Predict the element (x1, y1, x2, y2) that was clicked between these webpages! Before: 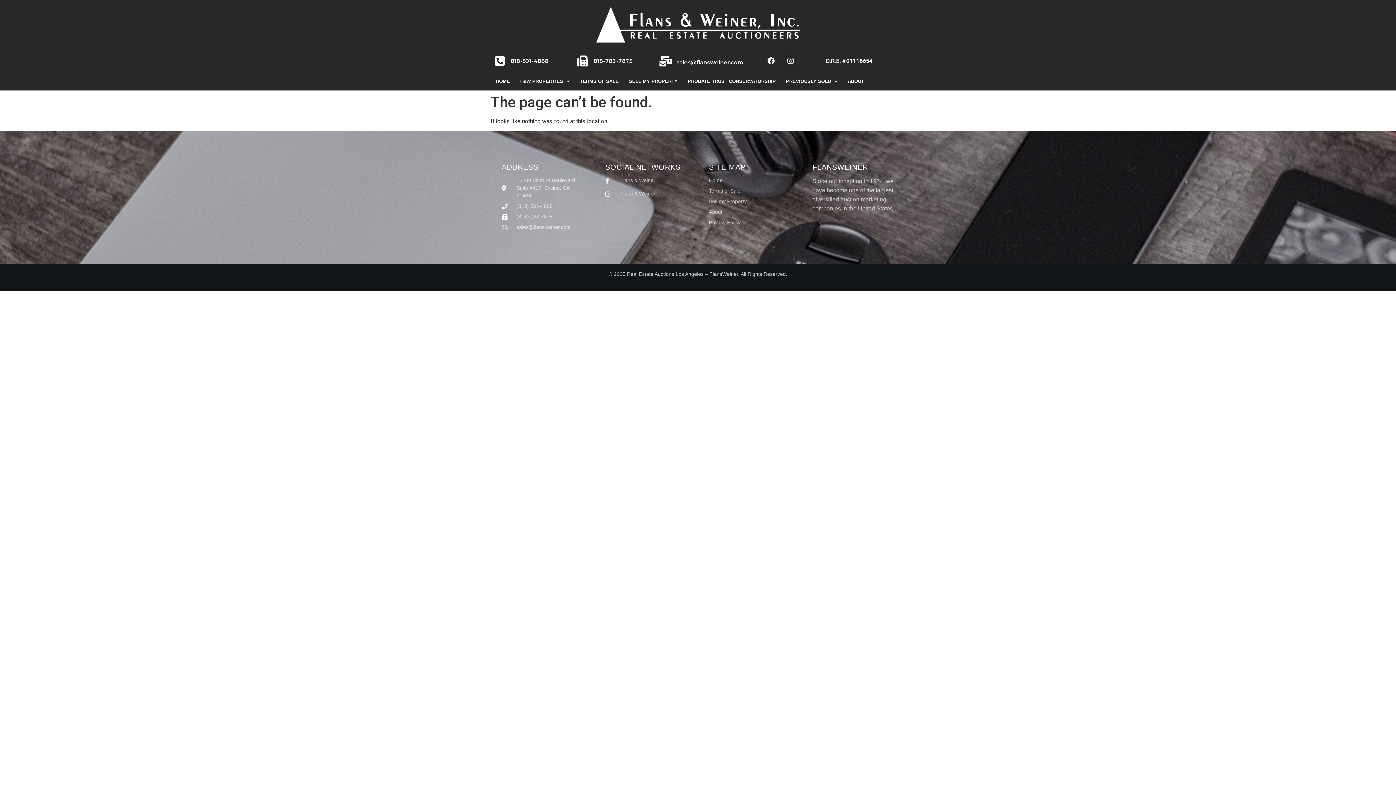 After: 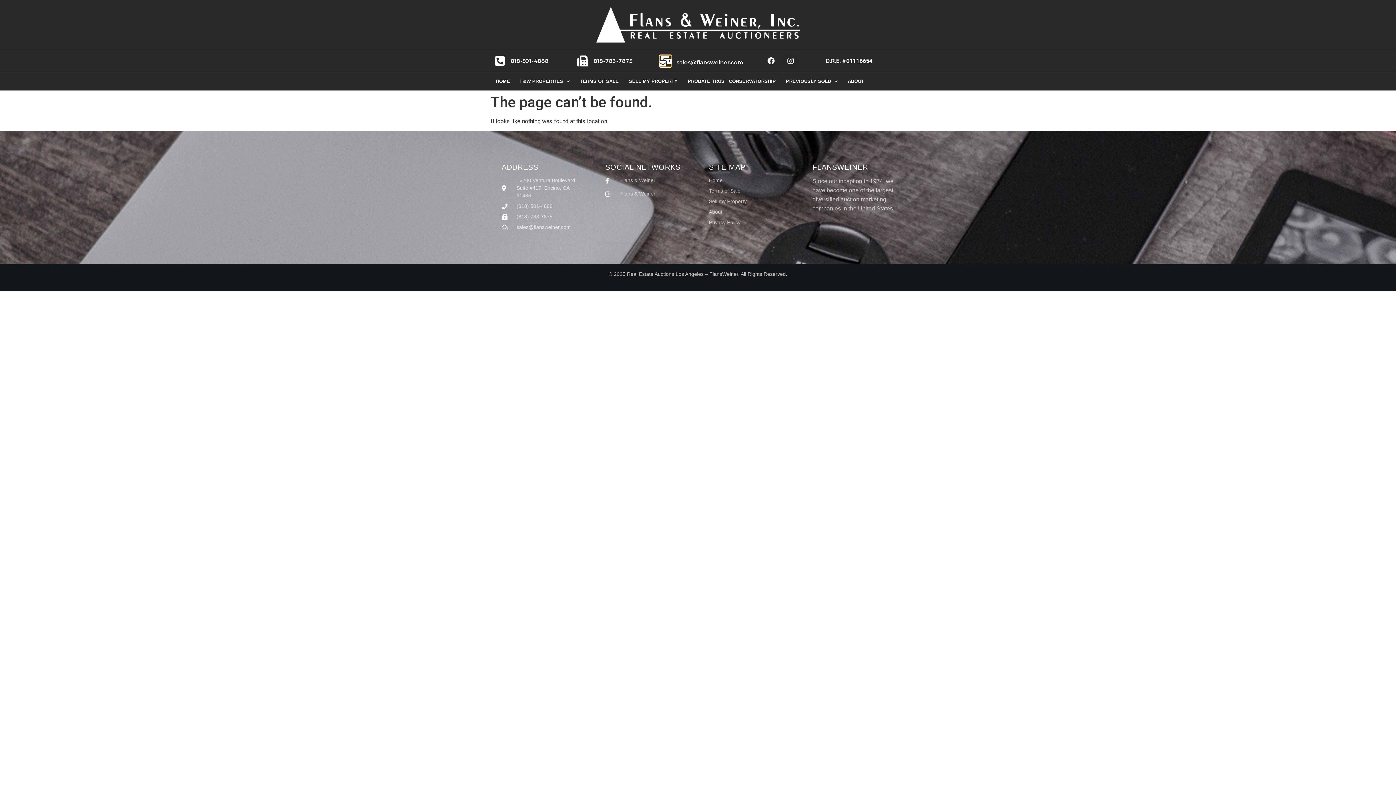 Action: label: sales@flansweiner.com bbox: (660, 55, 671, 66)